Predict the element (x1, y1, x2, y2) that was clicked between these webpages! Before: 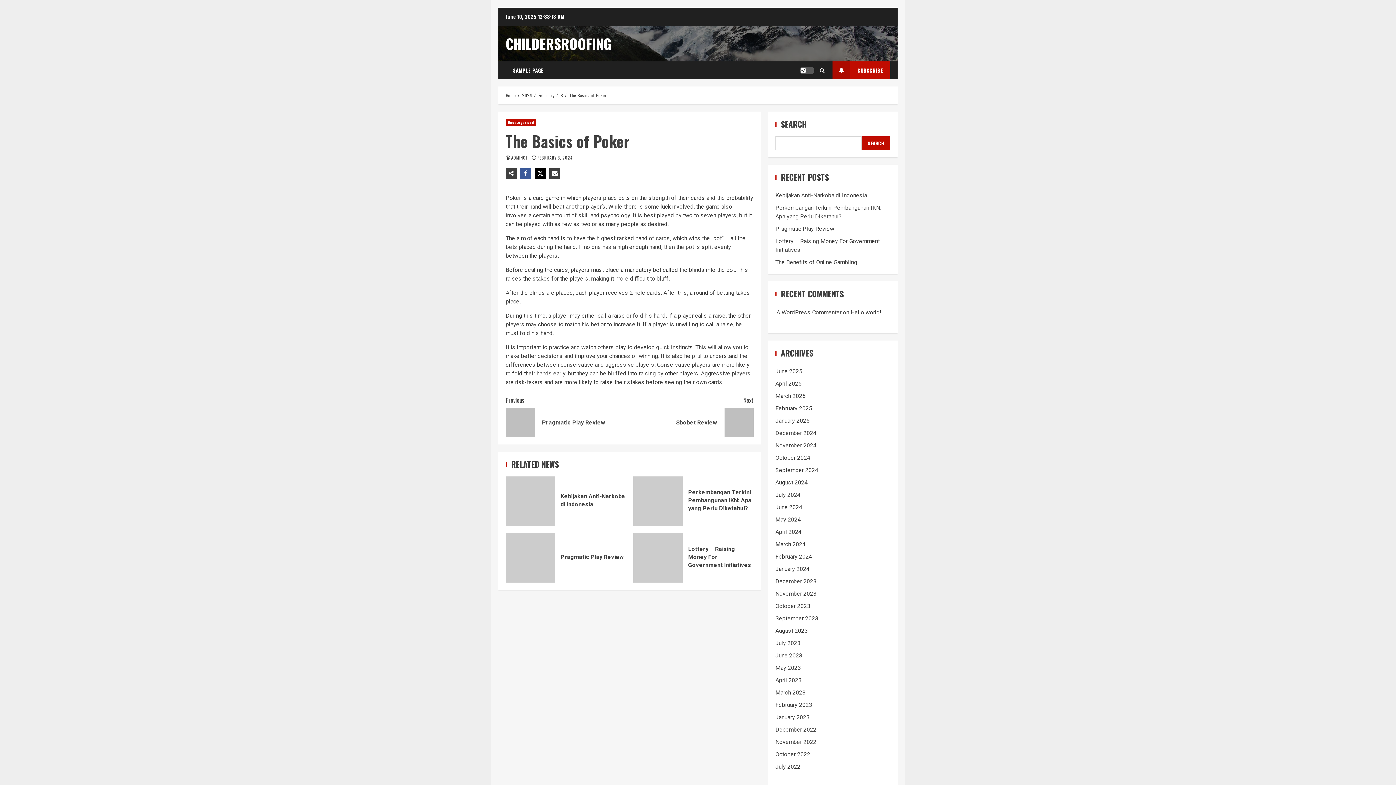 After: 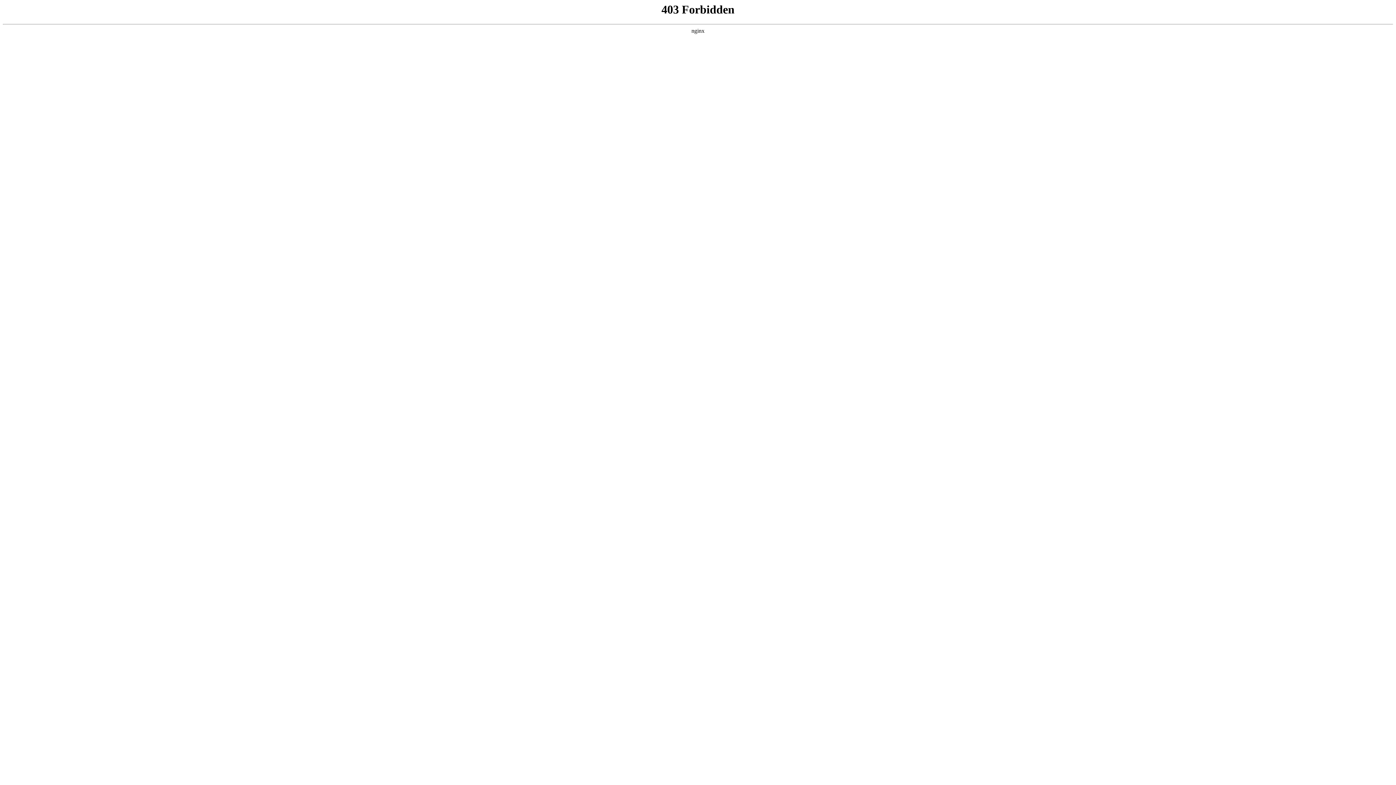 Action: label: A WordPress Commenter bbox: (776, 309, 841, 316)